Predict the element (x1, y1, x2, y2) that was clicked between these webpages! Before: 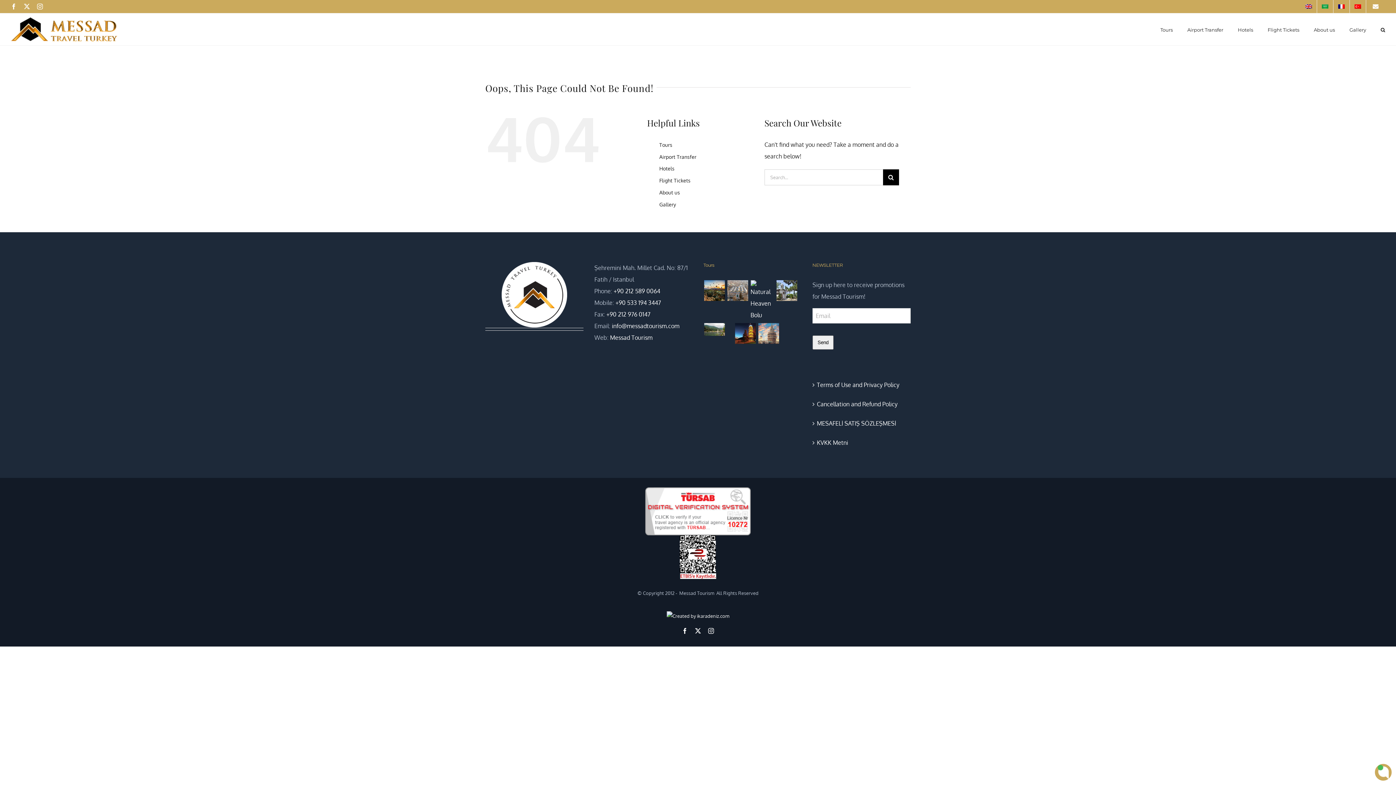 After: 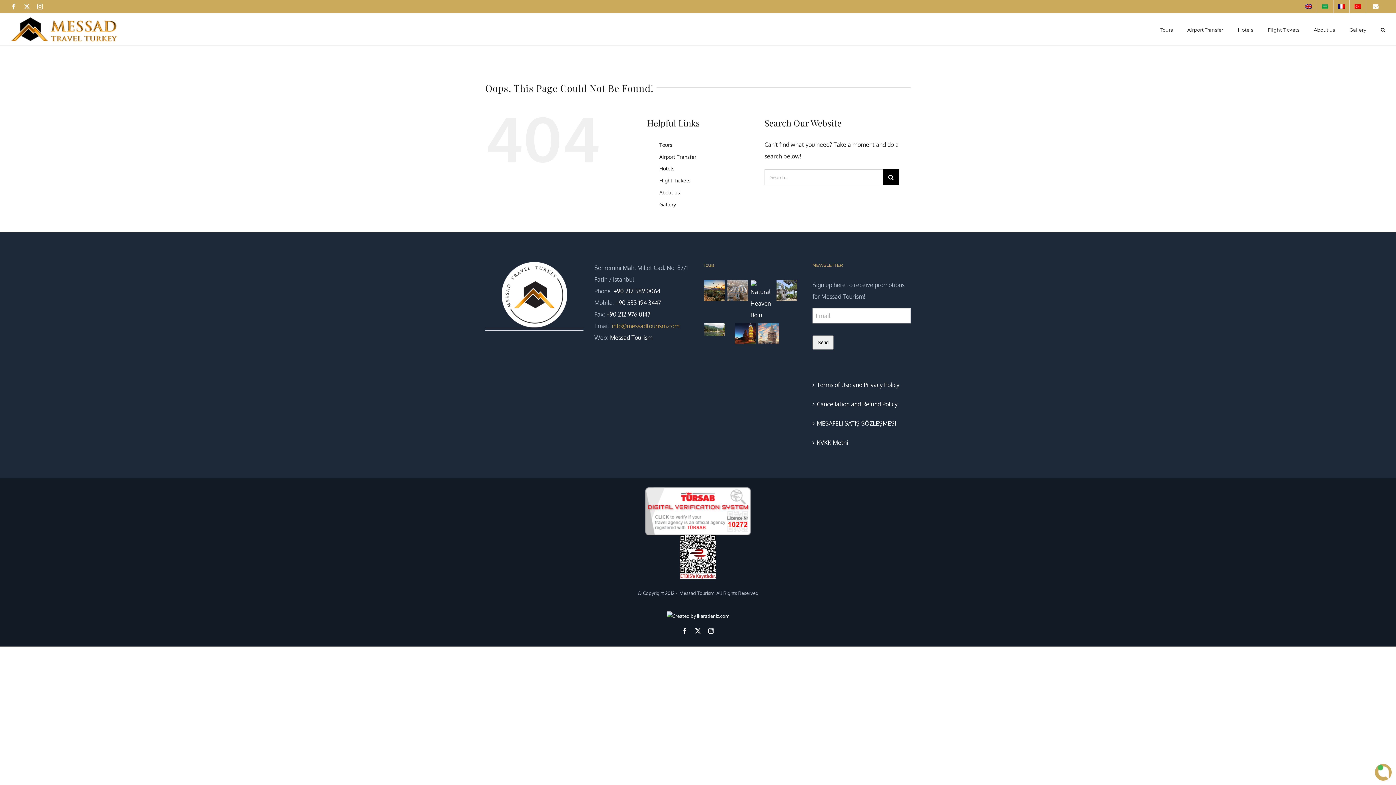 Action: label: info@messadtourism.com bbox: (612, 322, 679, 329)